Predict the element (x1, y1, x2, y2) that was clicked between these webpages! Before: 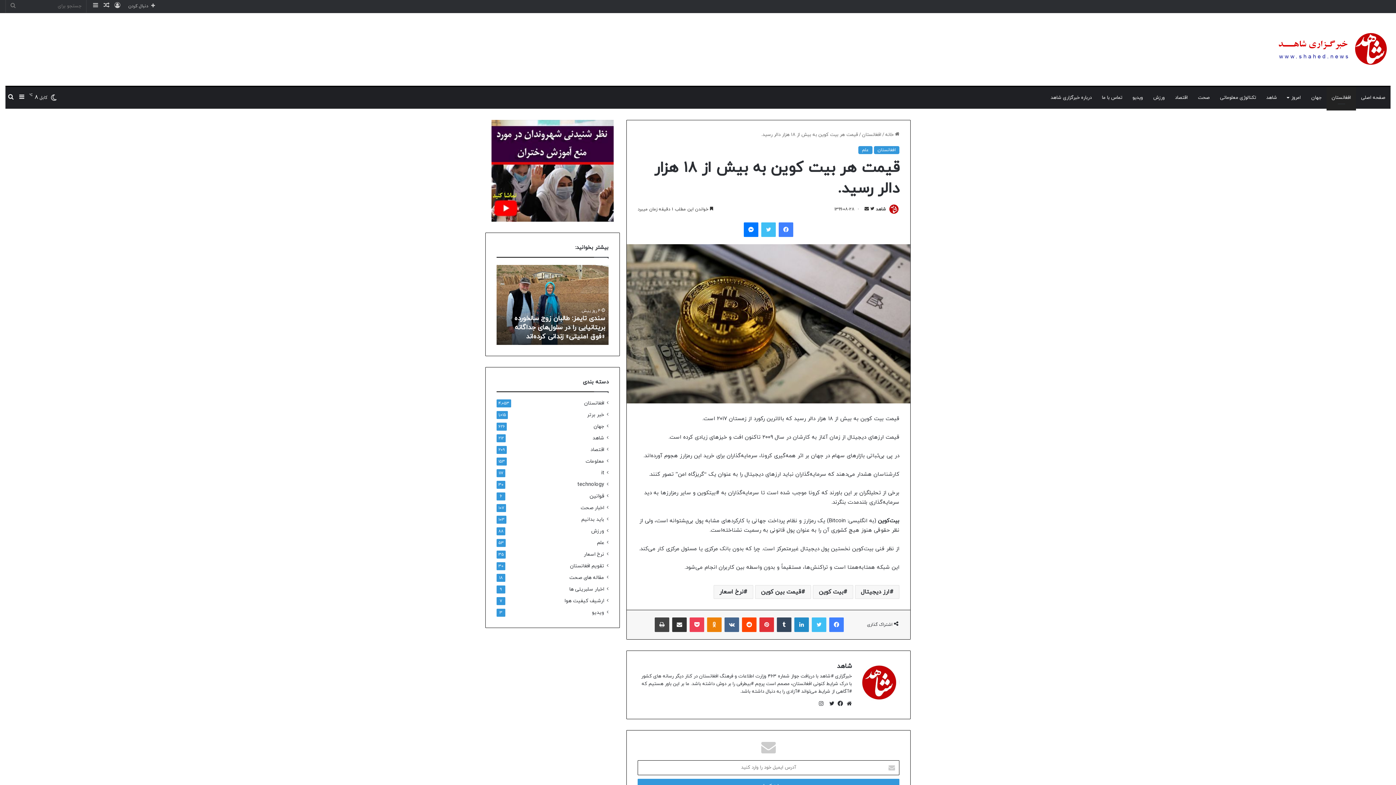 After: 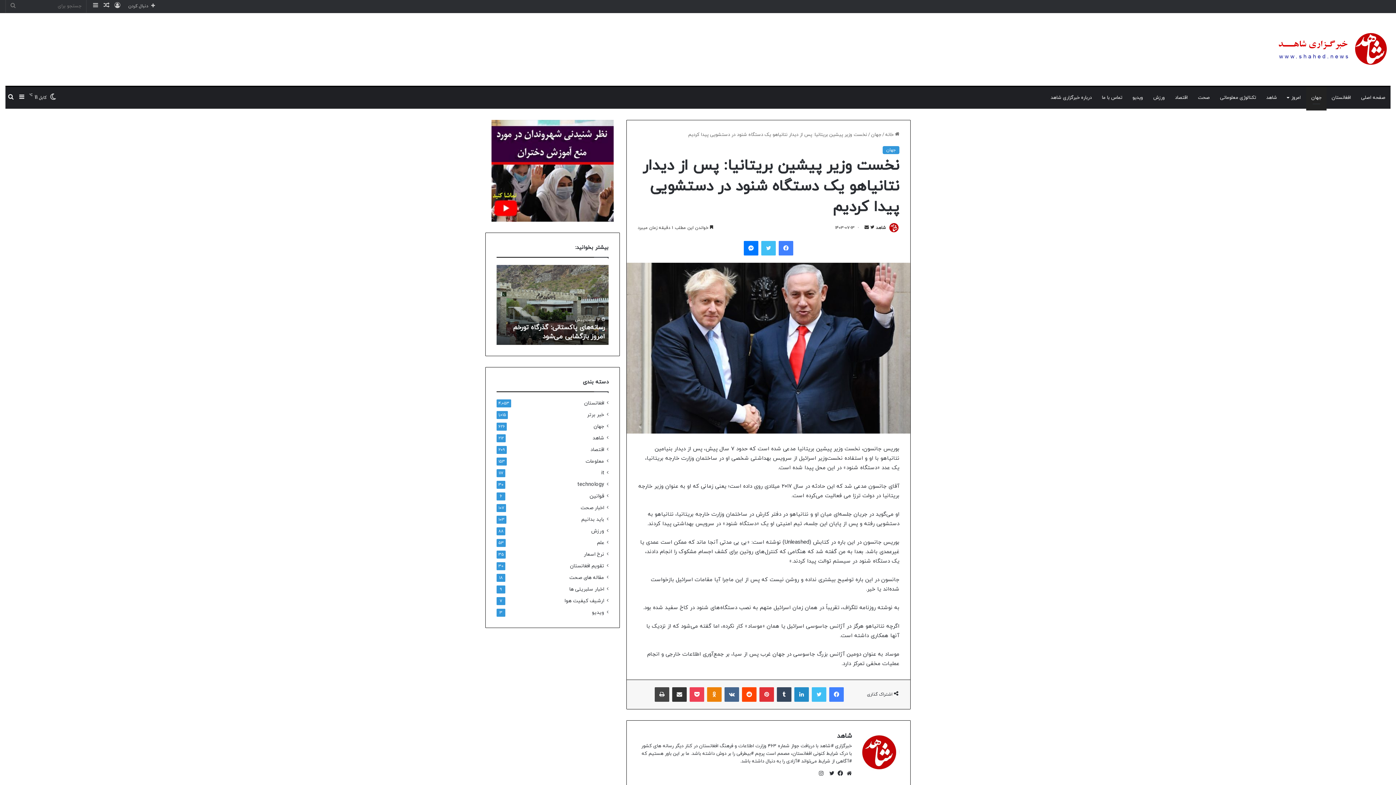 Action: label: نوشته تصادفی bbox: (101, 0, 112, 12)